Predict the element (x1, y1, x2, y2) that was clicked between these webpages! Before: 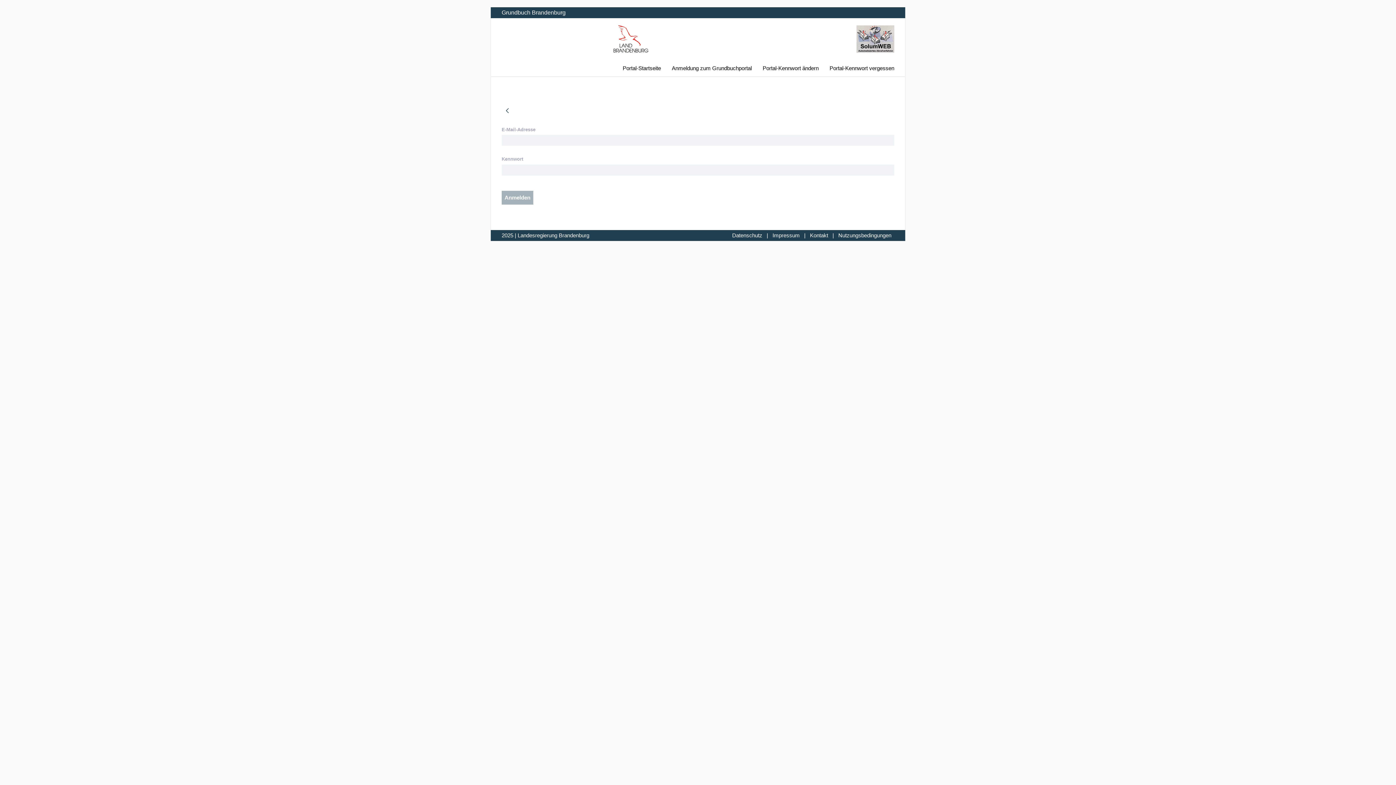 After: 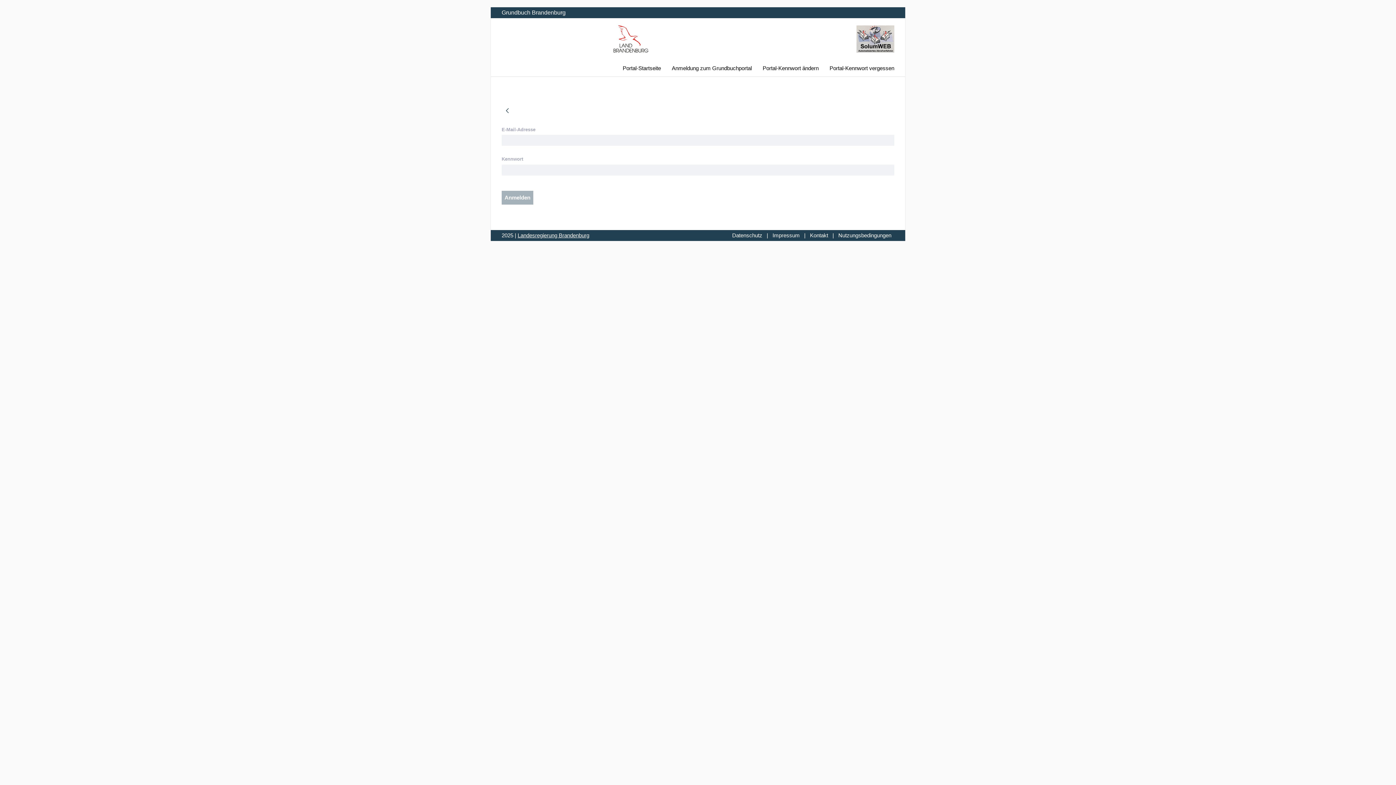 Action: bbox: (517, 232, 589, 238) label: Landesregierung Brandenburg